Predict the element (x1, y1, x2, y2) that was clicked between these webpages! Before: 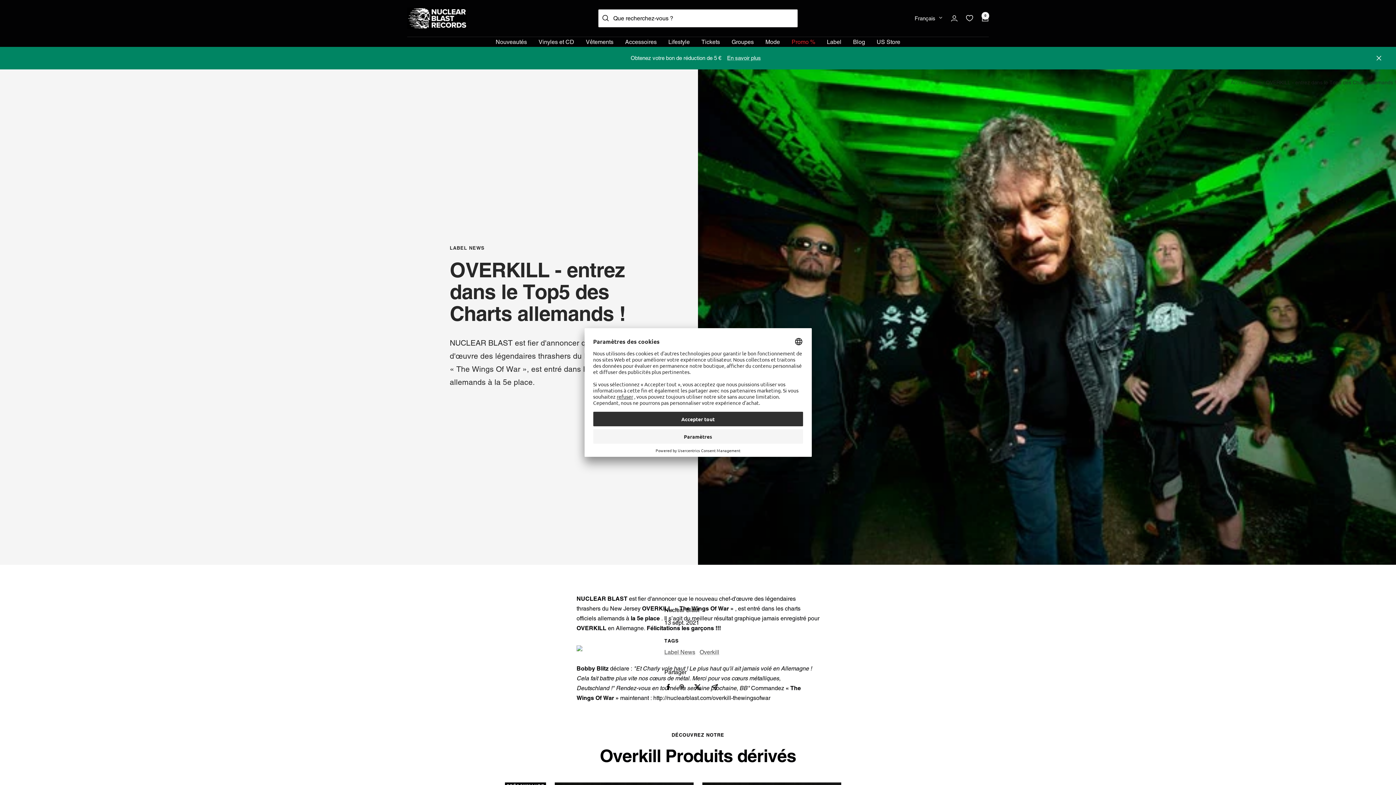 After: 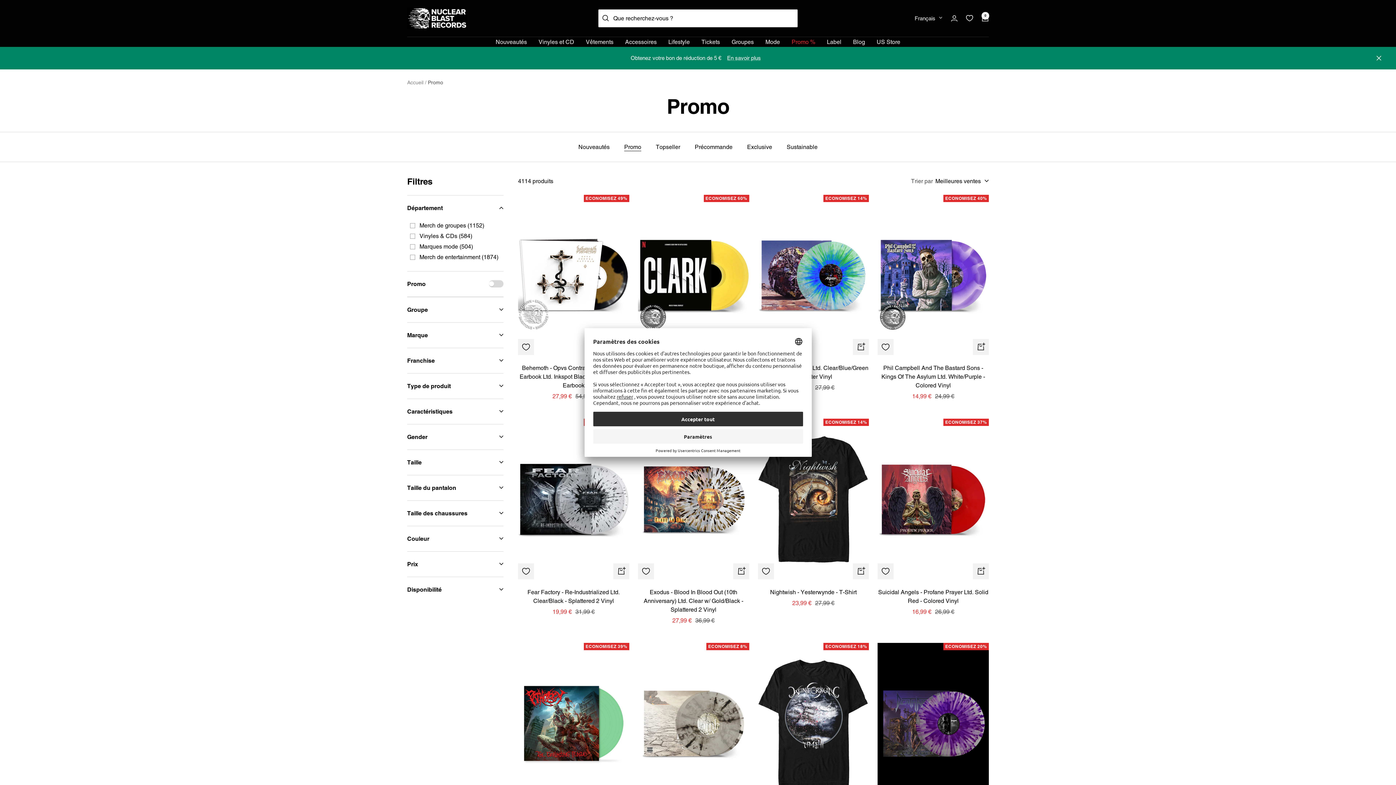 Action: label: Promo % bbox: (791, 36, 815, 46)